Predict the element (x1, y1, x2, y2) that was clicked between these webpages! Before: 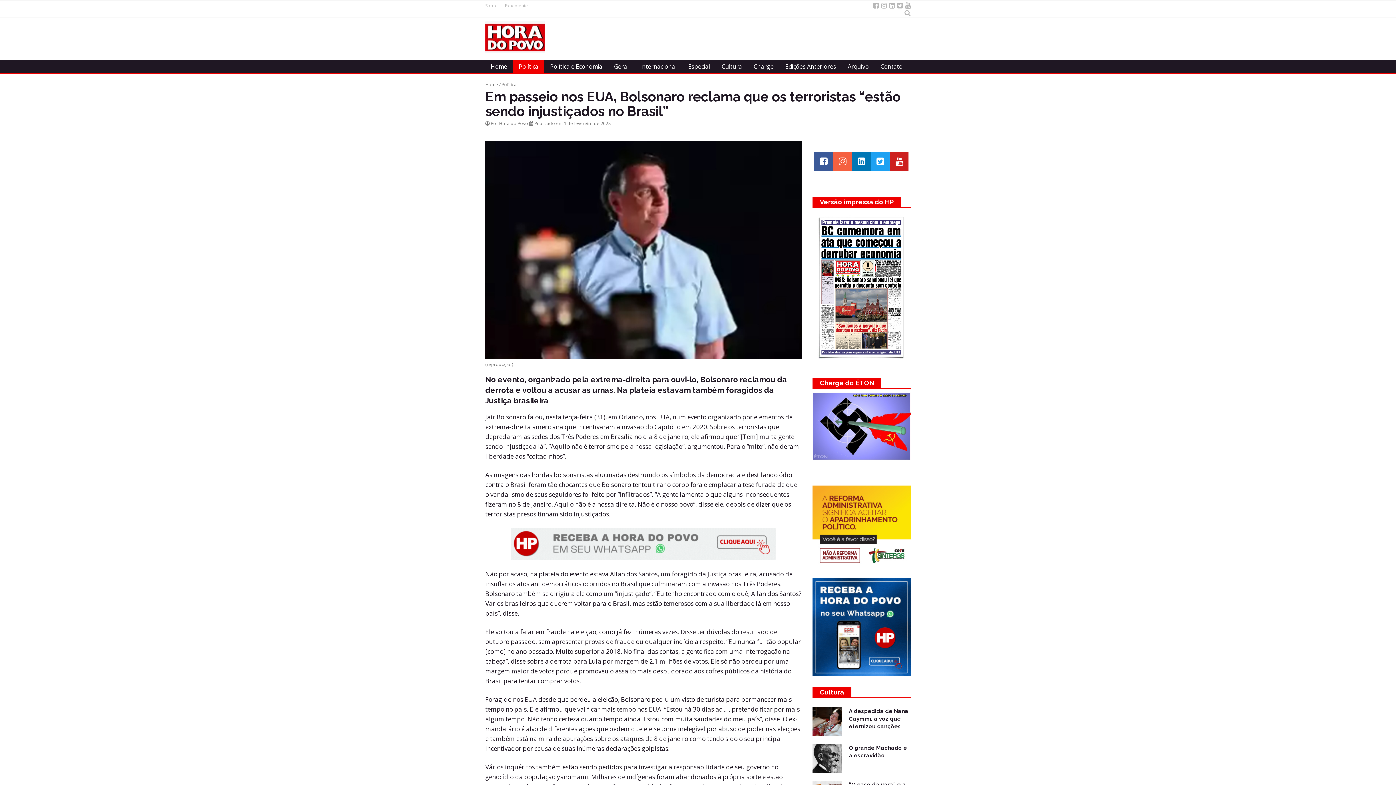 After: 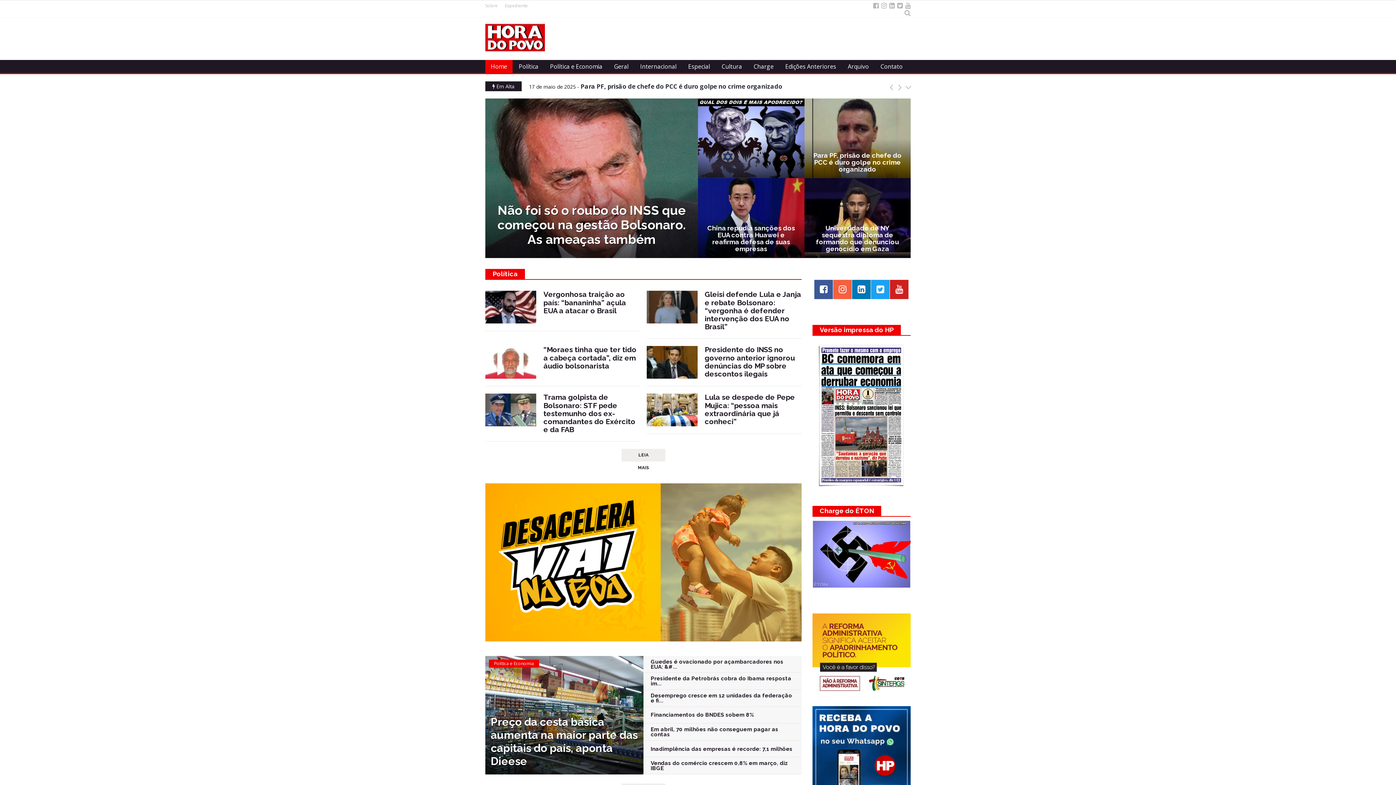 Action: bbox: (499, 120, 528, 126) label: Hora do Povo